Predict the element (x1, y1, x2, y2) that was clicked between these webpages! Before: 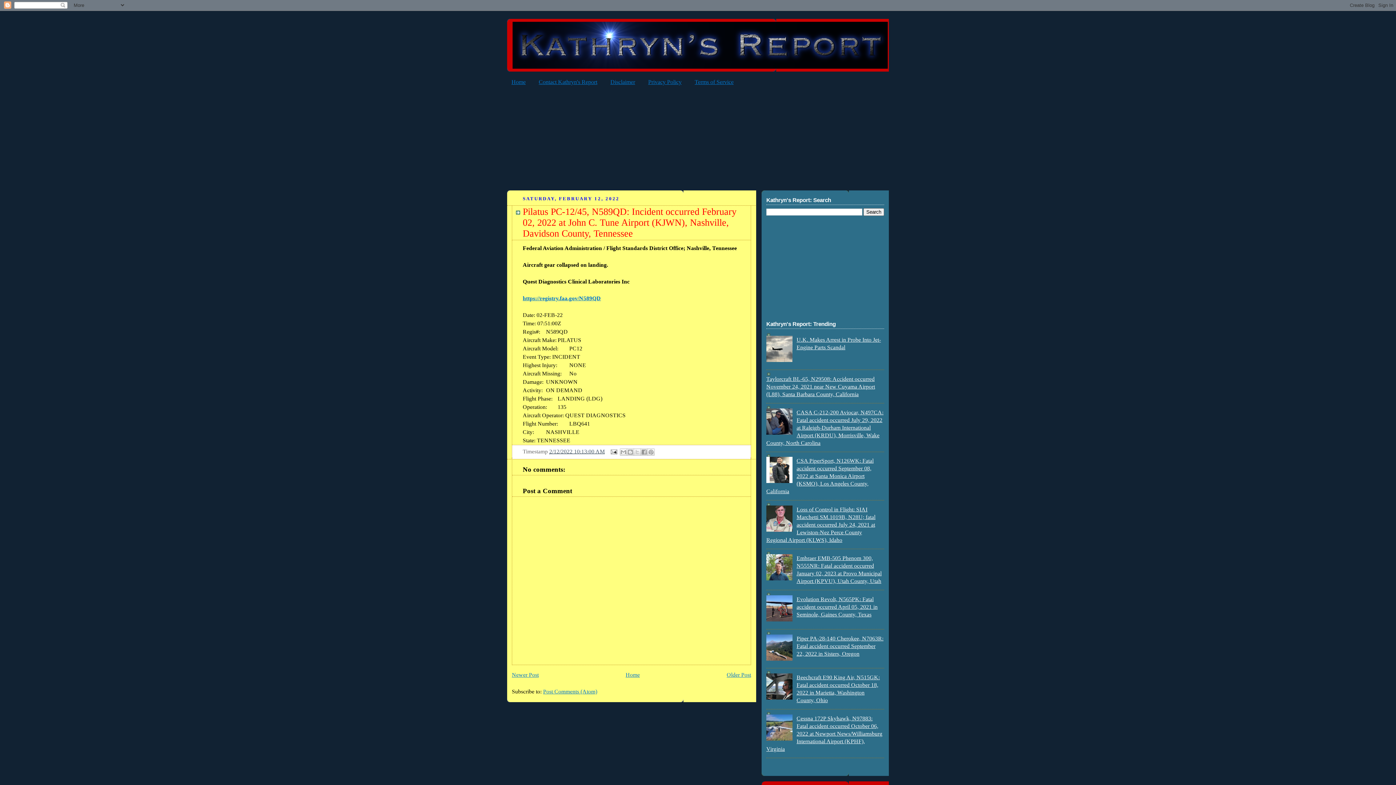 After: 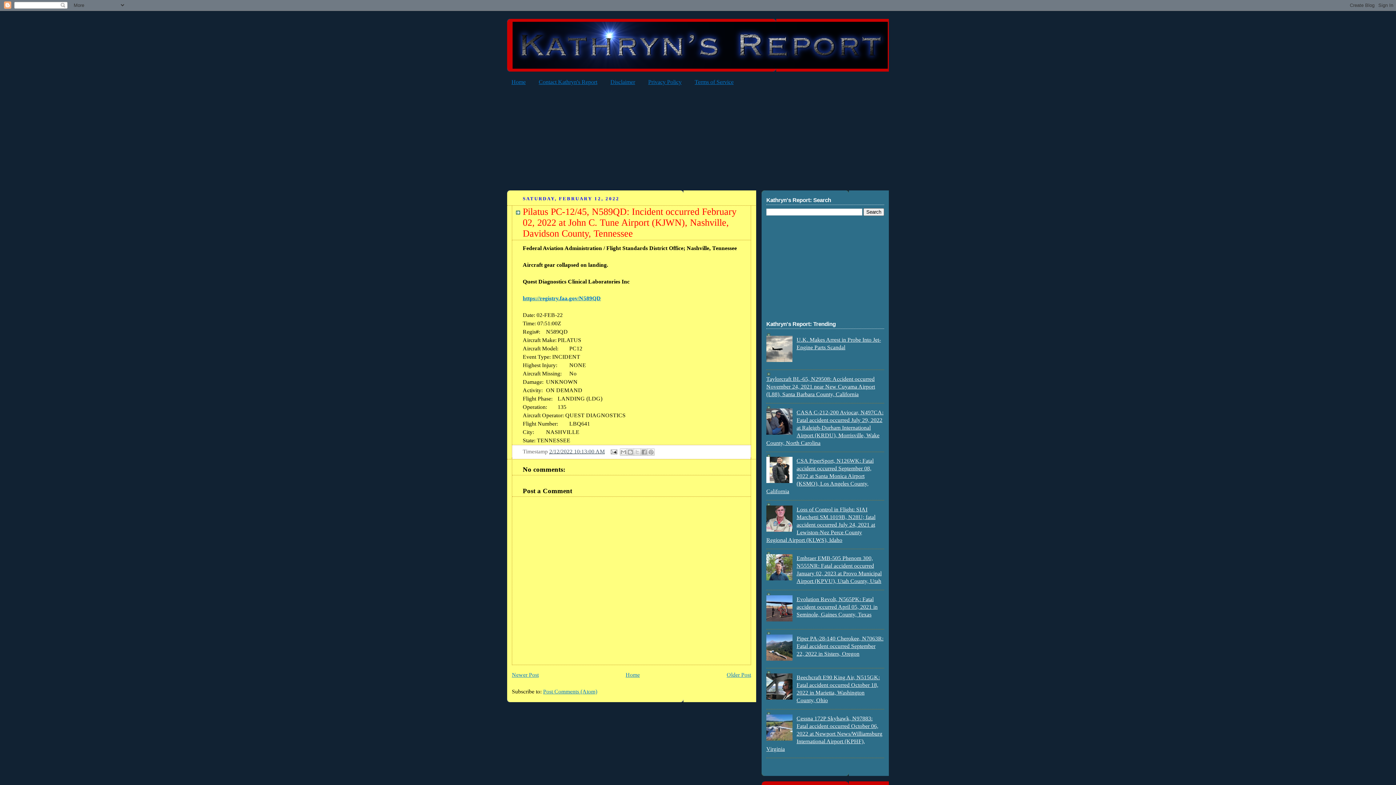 Action: bbox: (766, 694, 794, 701)